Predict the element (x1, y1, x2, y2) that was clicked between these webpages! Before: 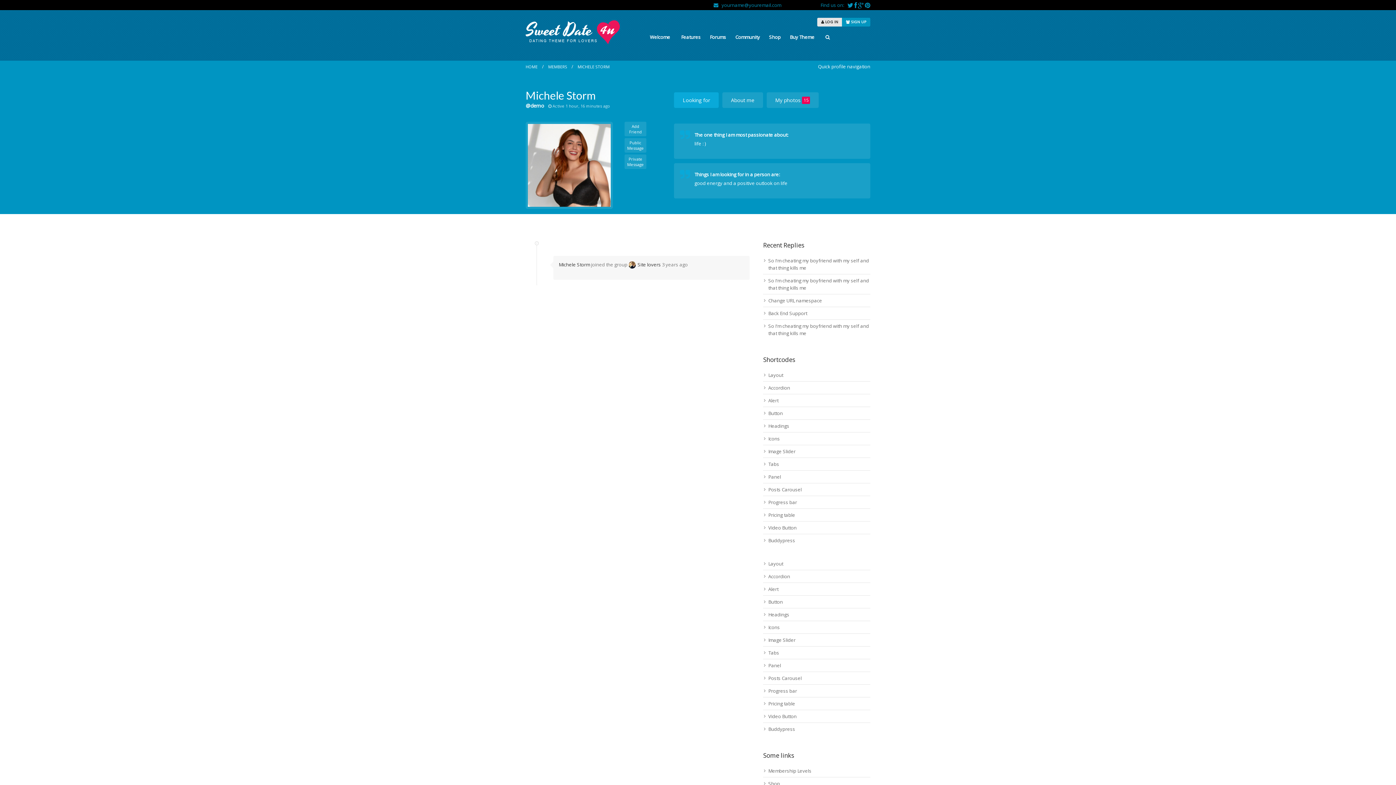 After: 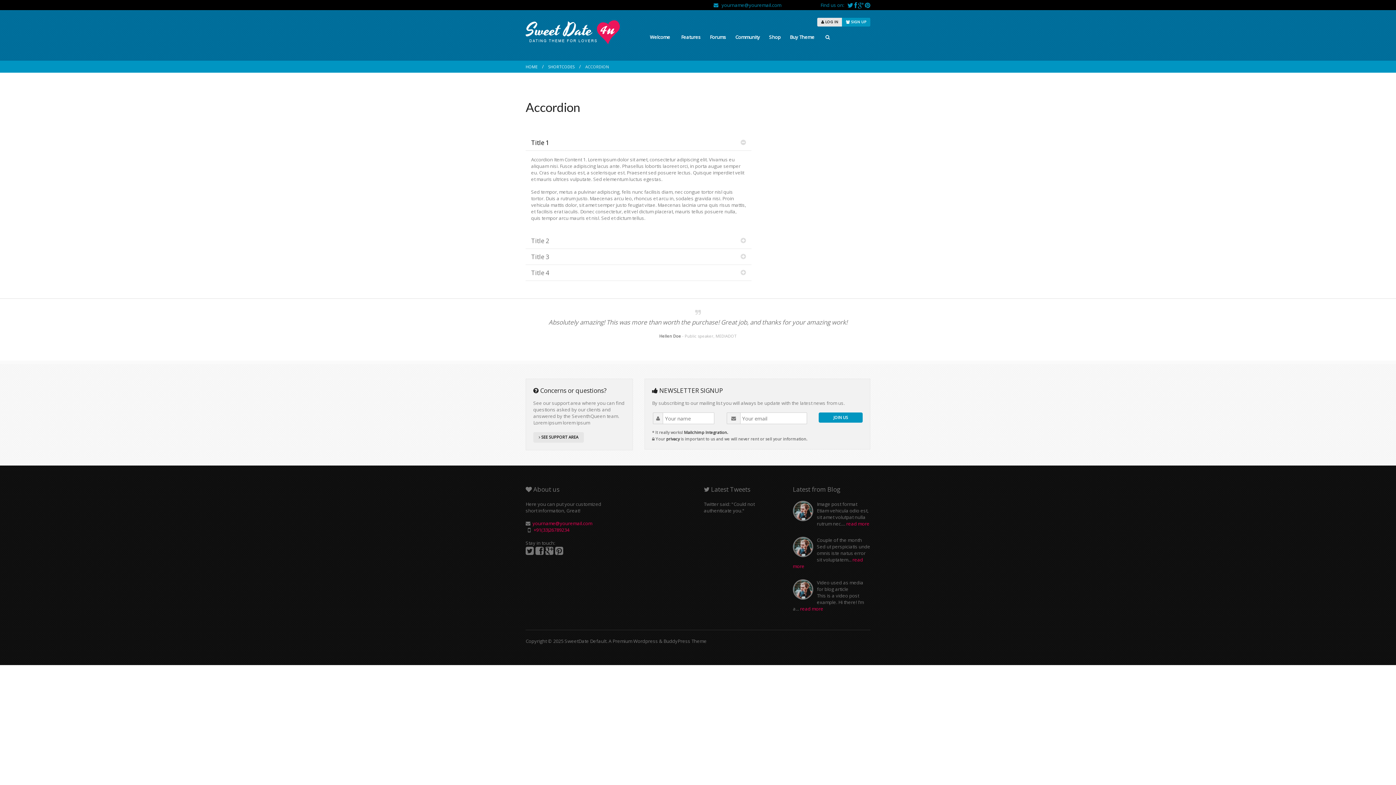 Action: bbox: (768, 573, 790, 580) label: Accordion